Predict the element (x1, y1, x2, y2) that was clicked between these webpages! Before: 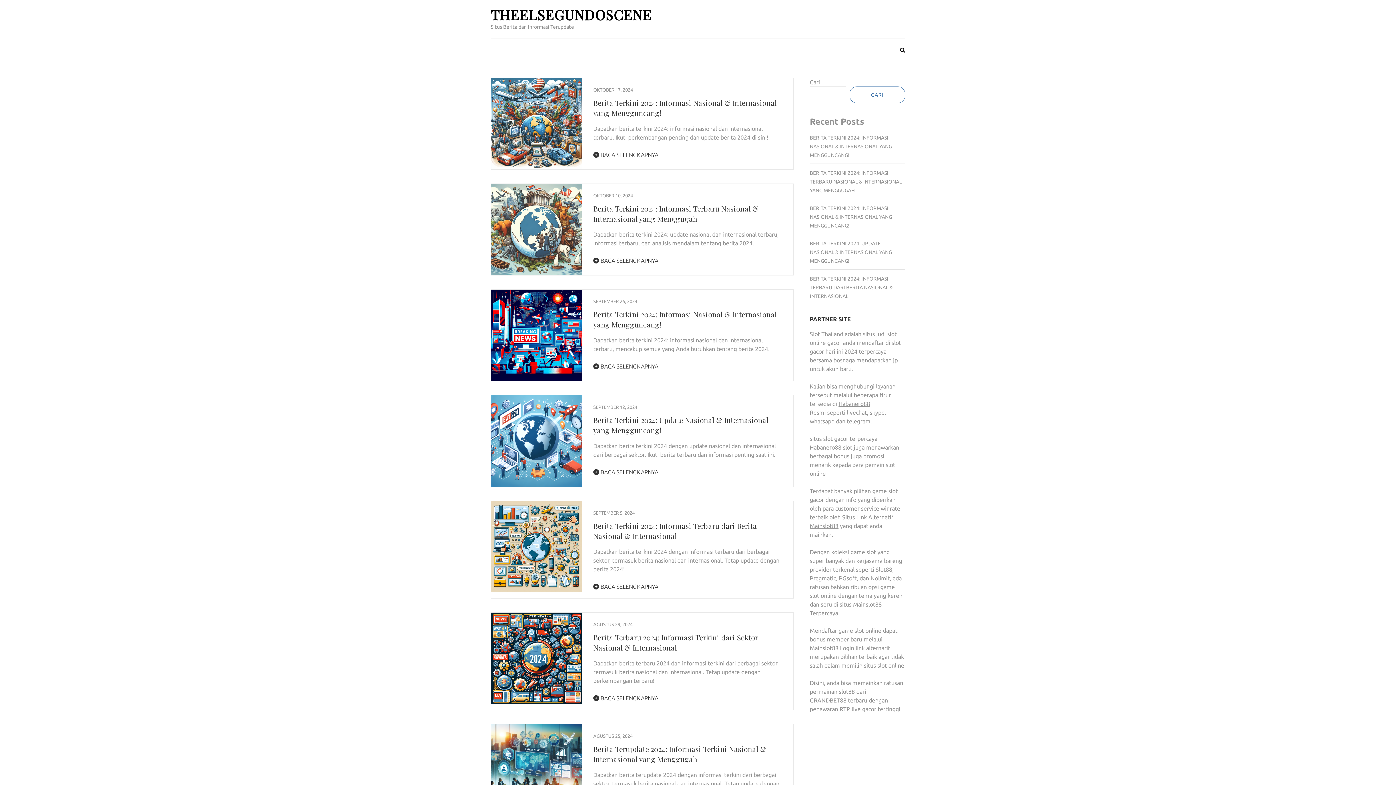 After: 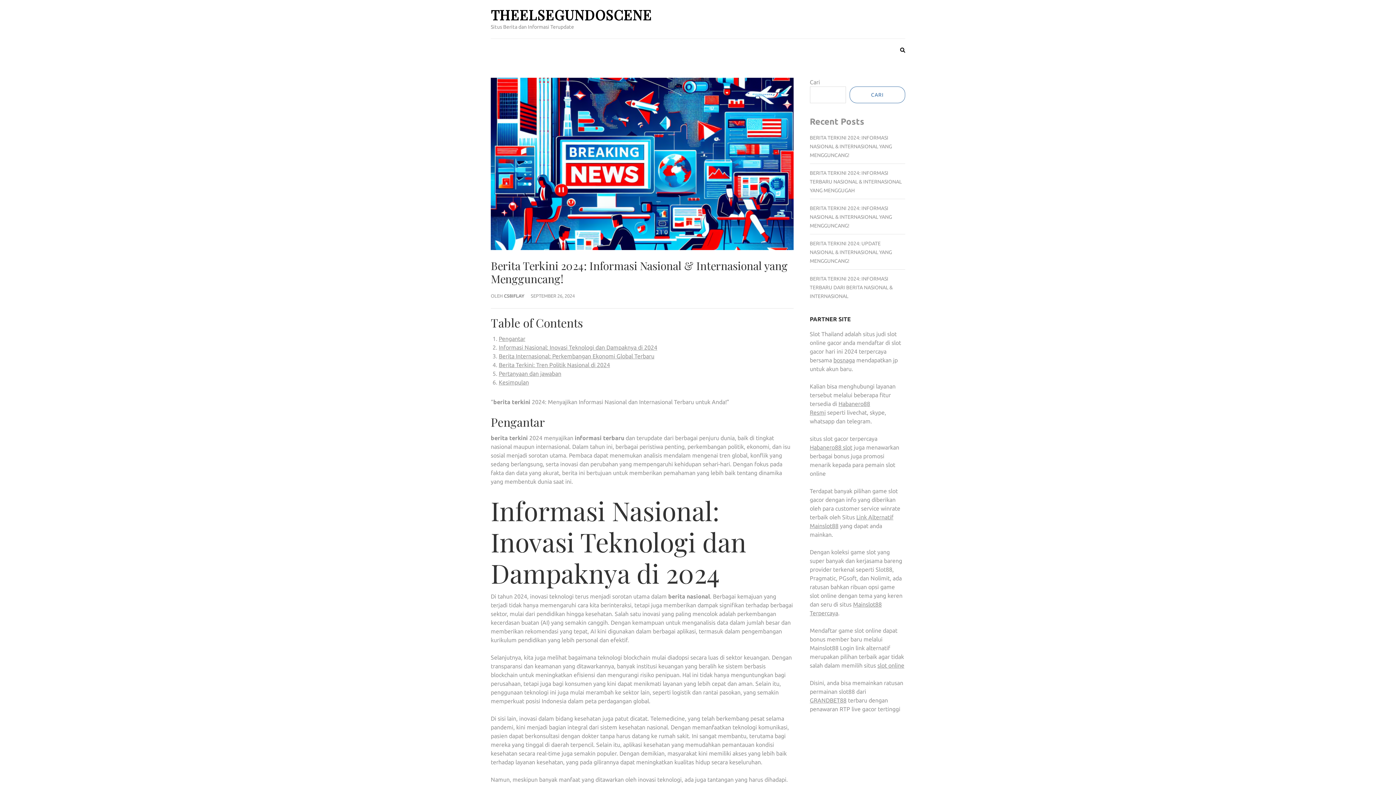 Action: bbox: (593, 363, 658, 369) label:  BACA SELENGKAPNYA